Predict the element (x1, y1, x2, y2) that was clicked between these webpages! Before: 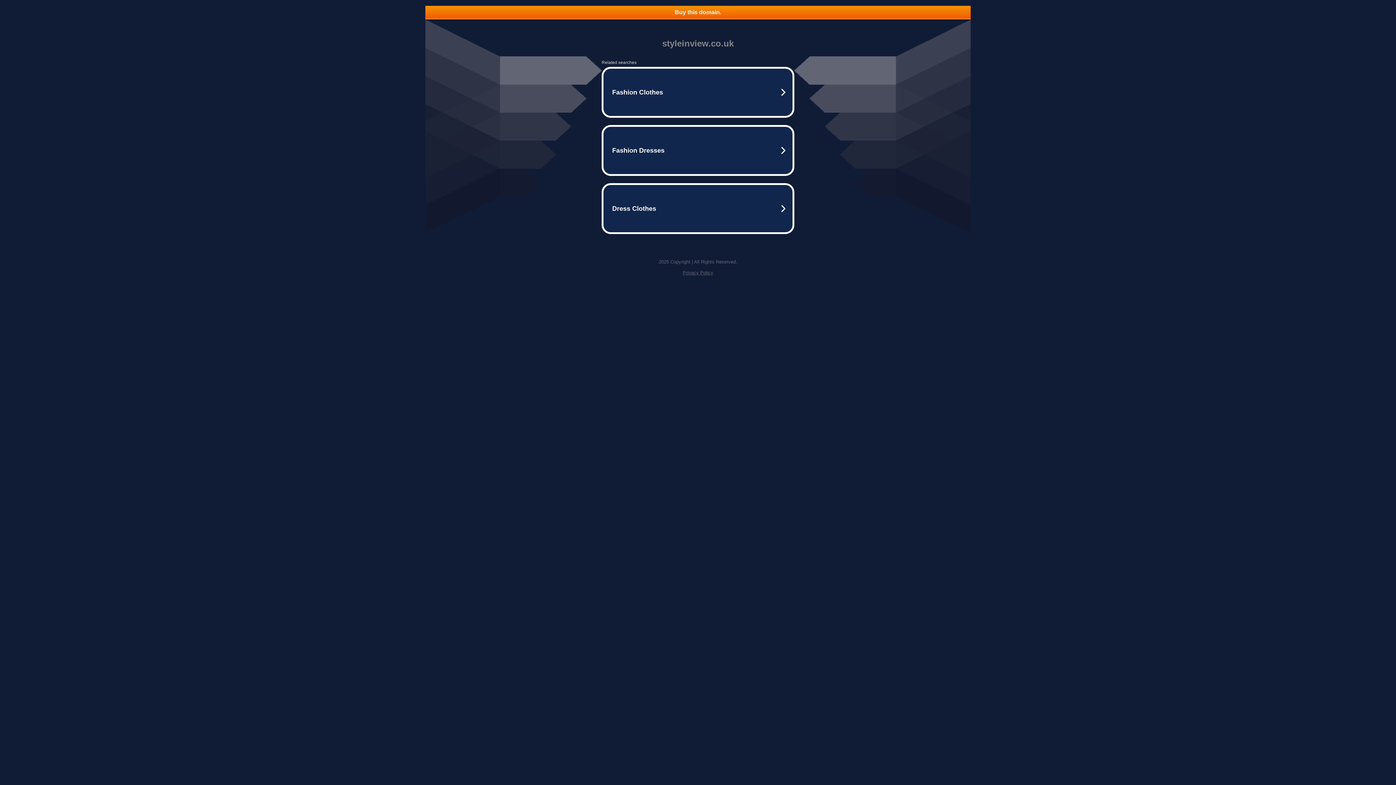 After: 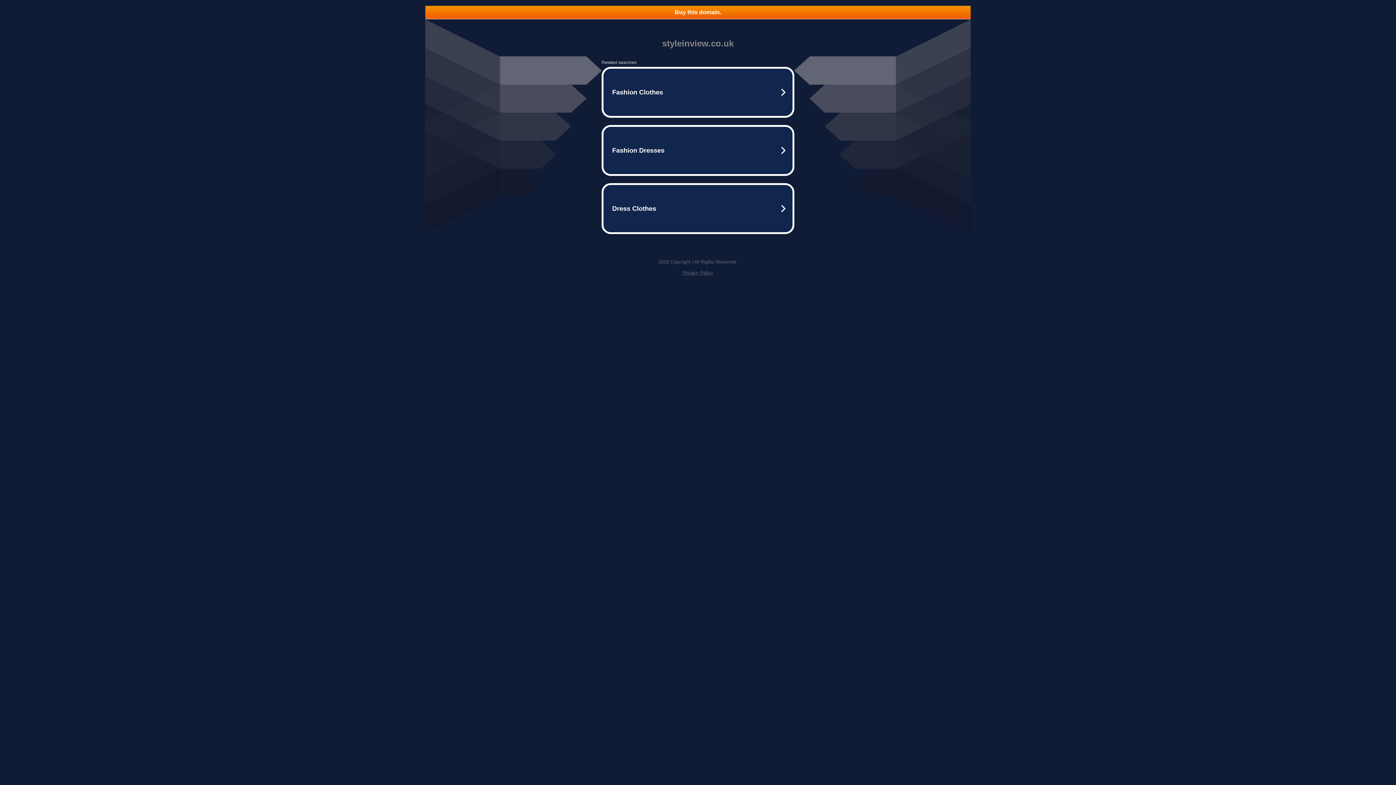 Action: bbox: (425, 5, 970, 18) label: Buy this domain.